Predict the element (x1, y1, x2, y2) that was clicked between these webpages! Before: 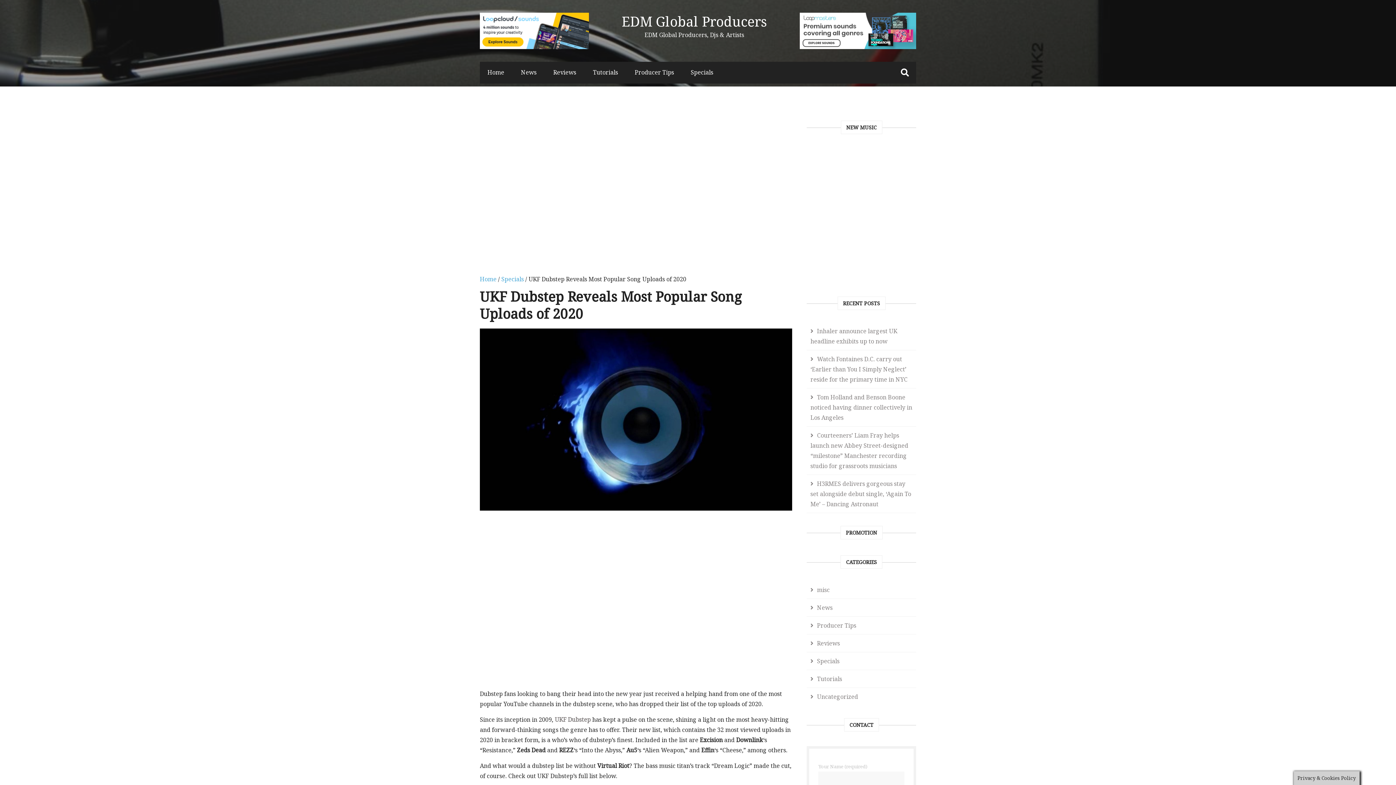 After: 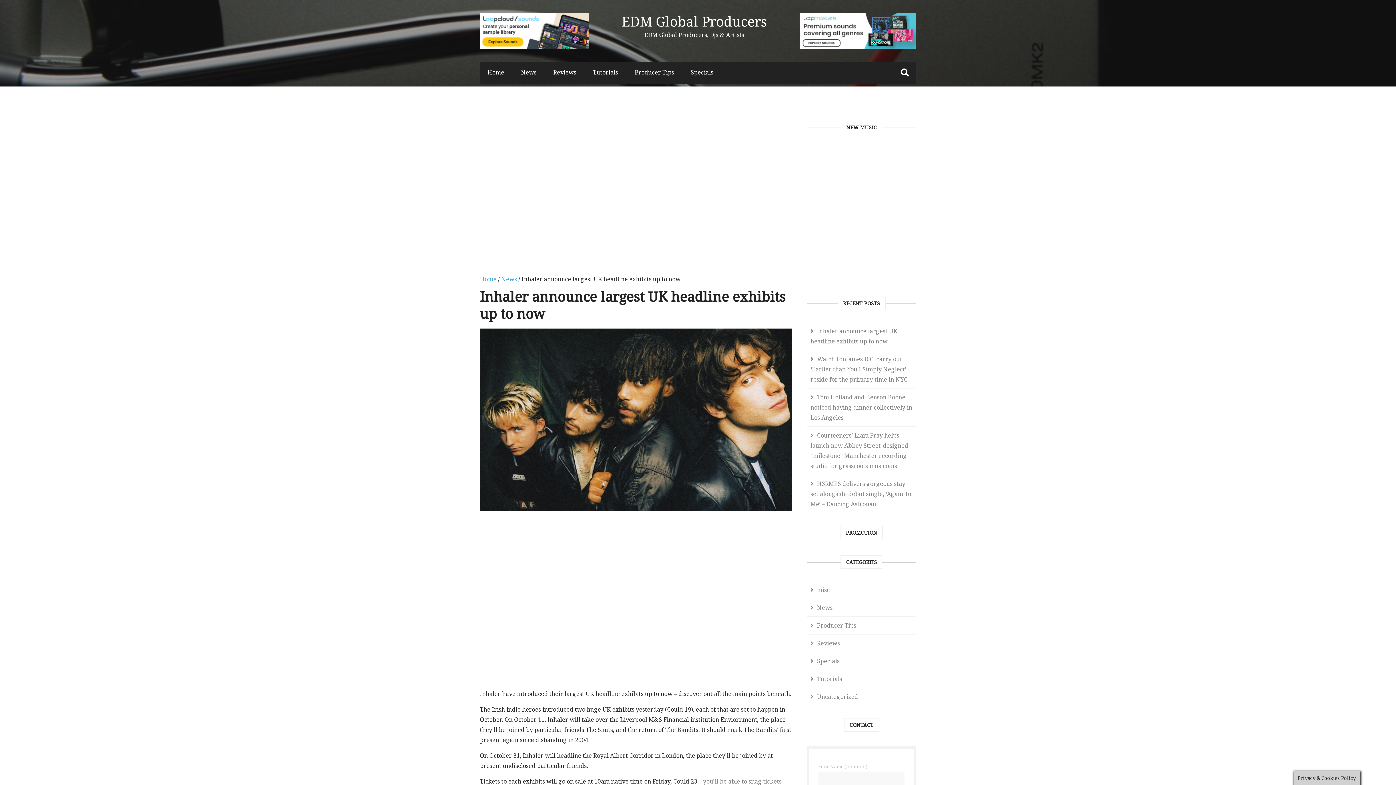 Action: bbox: (807, 322, 916, 350) label: Inhaler announce largest UK headline exhibits up to now